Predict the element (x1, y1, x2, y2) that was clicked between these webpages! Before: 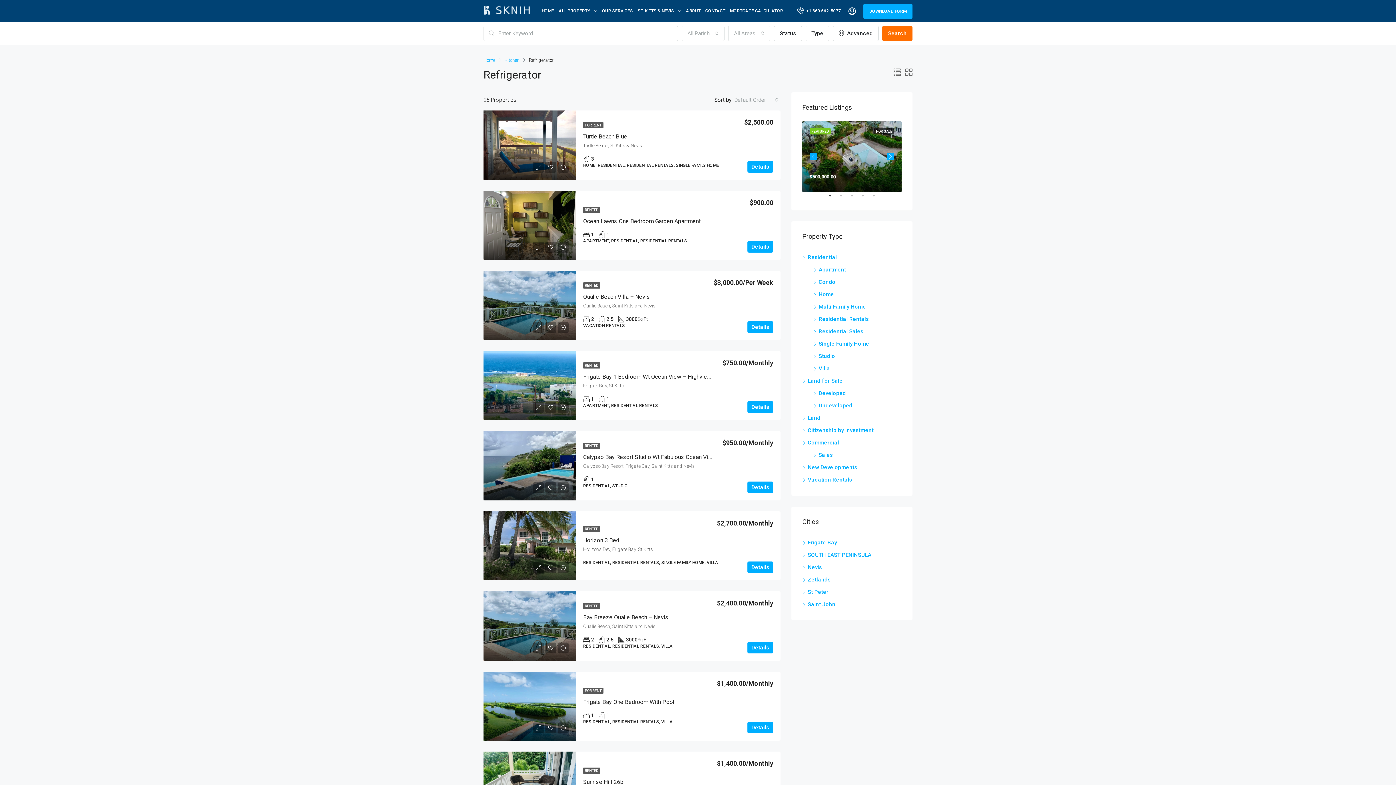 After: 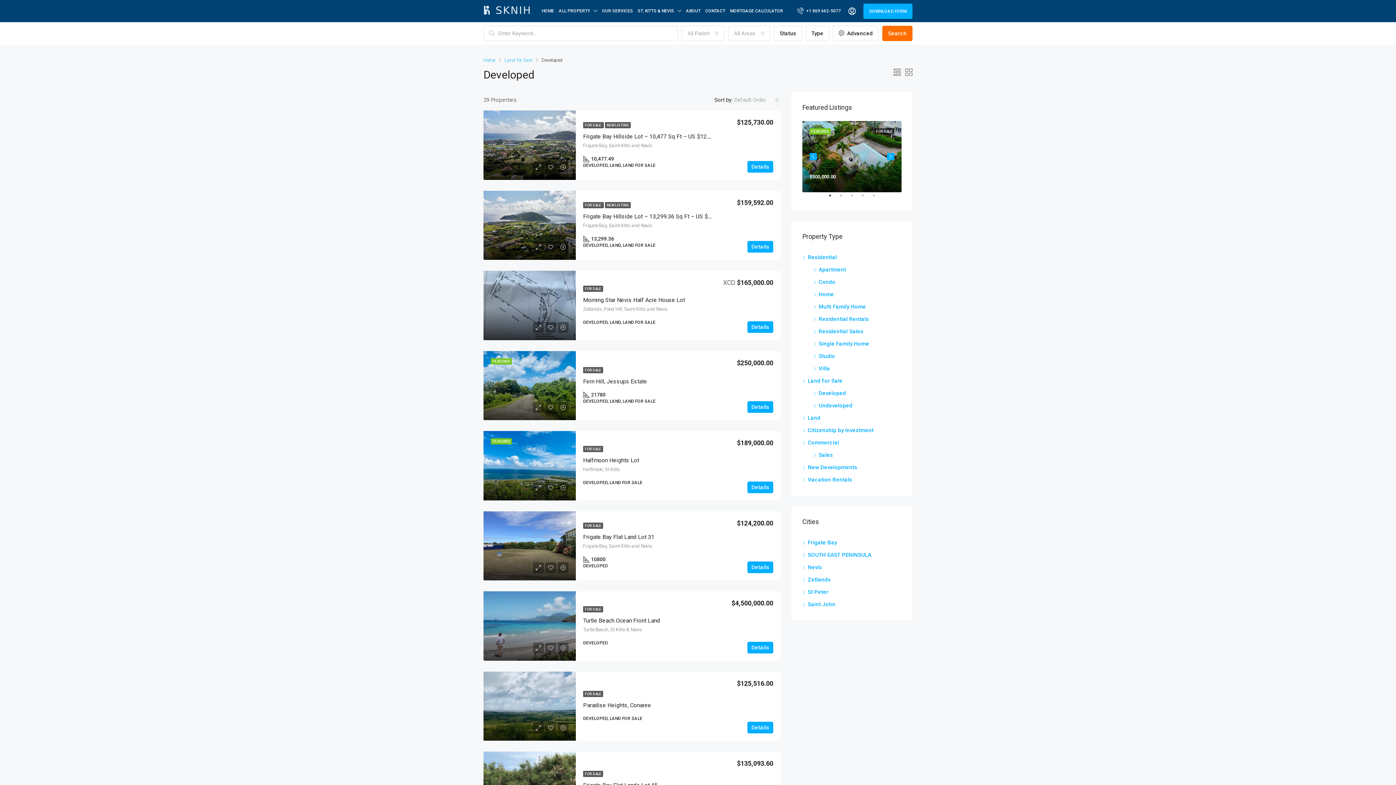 Action: label: Developed bbox: (813, 390, 846, 396)